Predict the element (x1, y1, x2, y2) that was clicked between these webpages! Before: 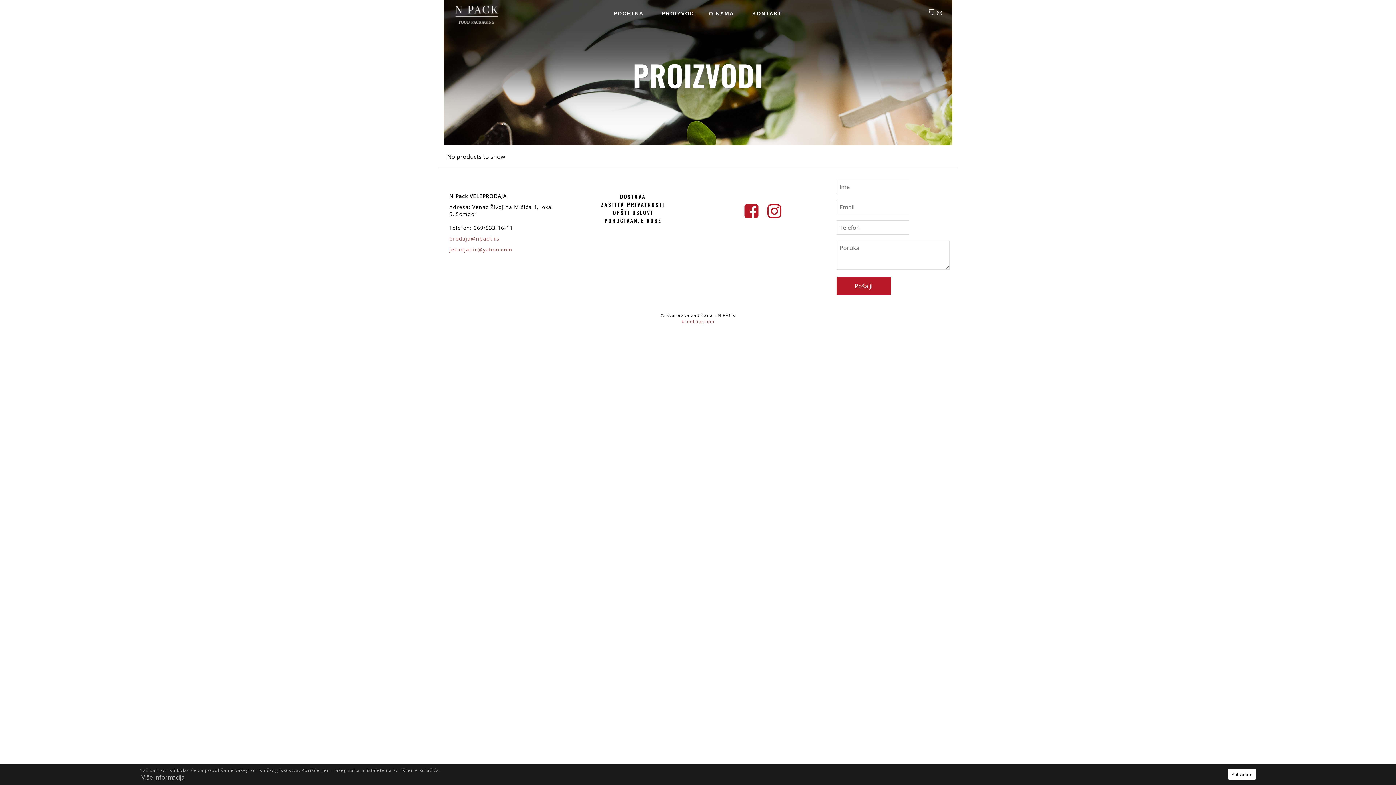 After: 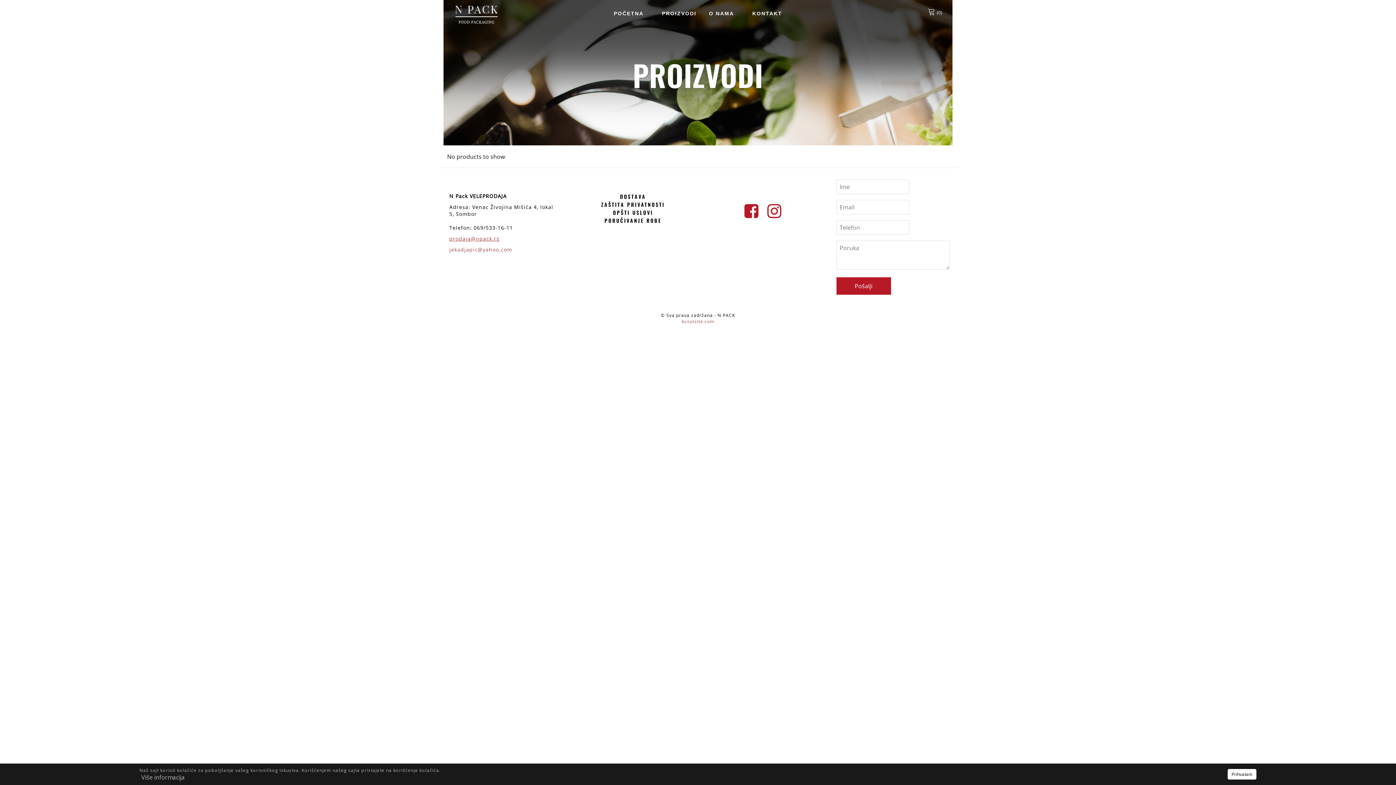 Action: bbox: (449, 235, 499, 242) label: prodaja@npack.rs